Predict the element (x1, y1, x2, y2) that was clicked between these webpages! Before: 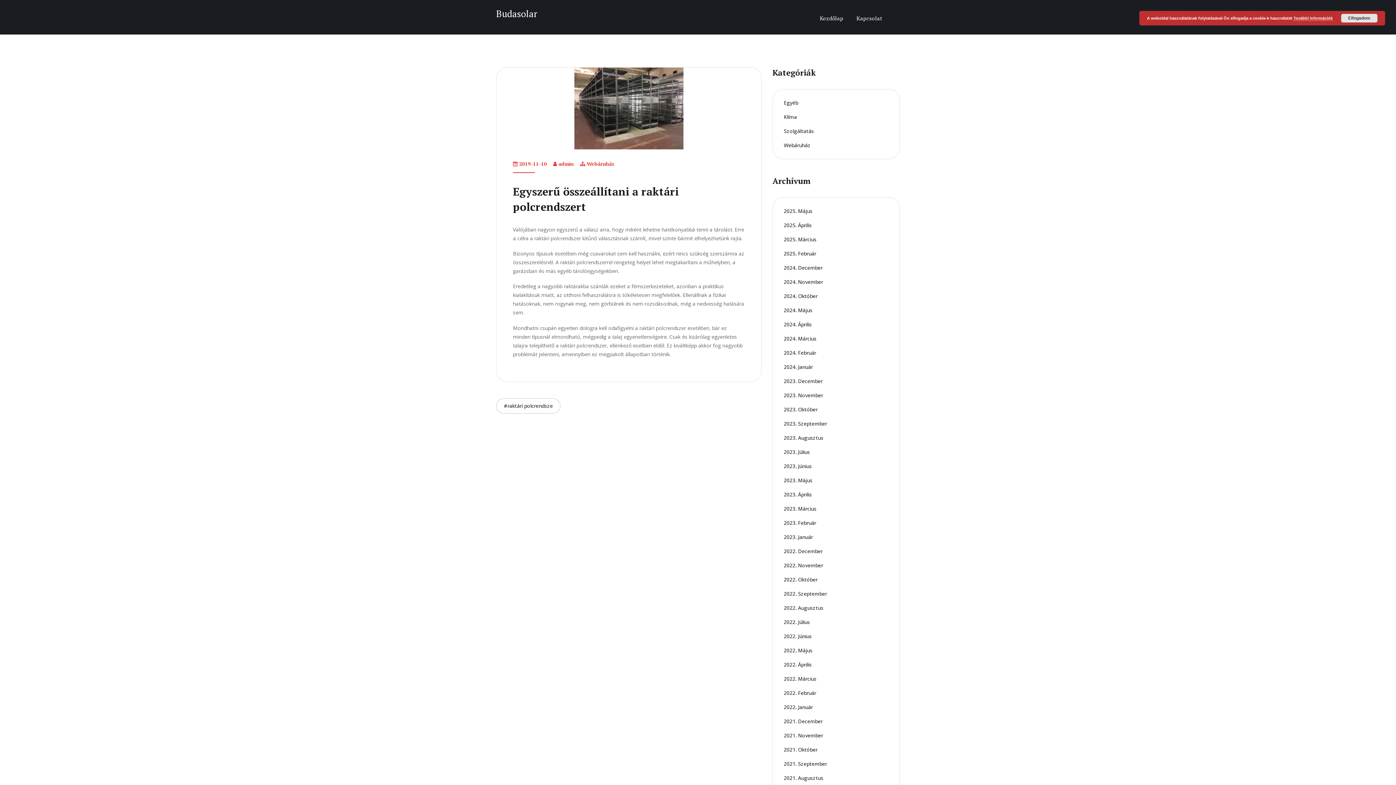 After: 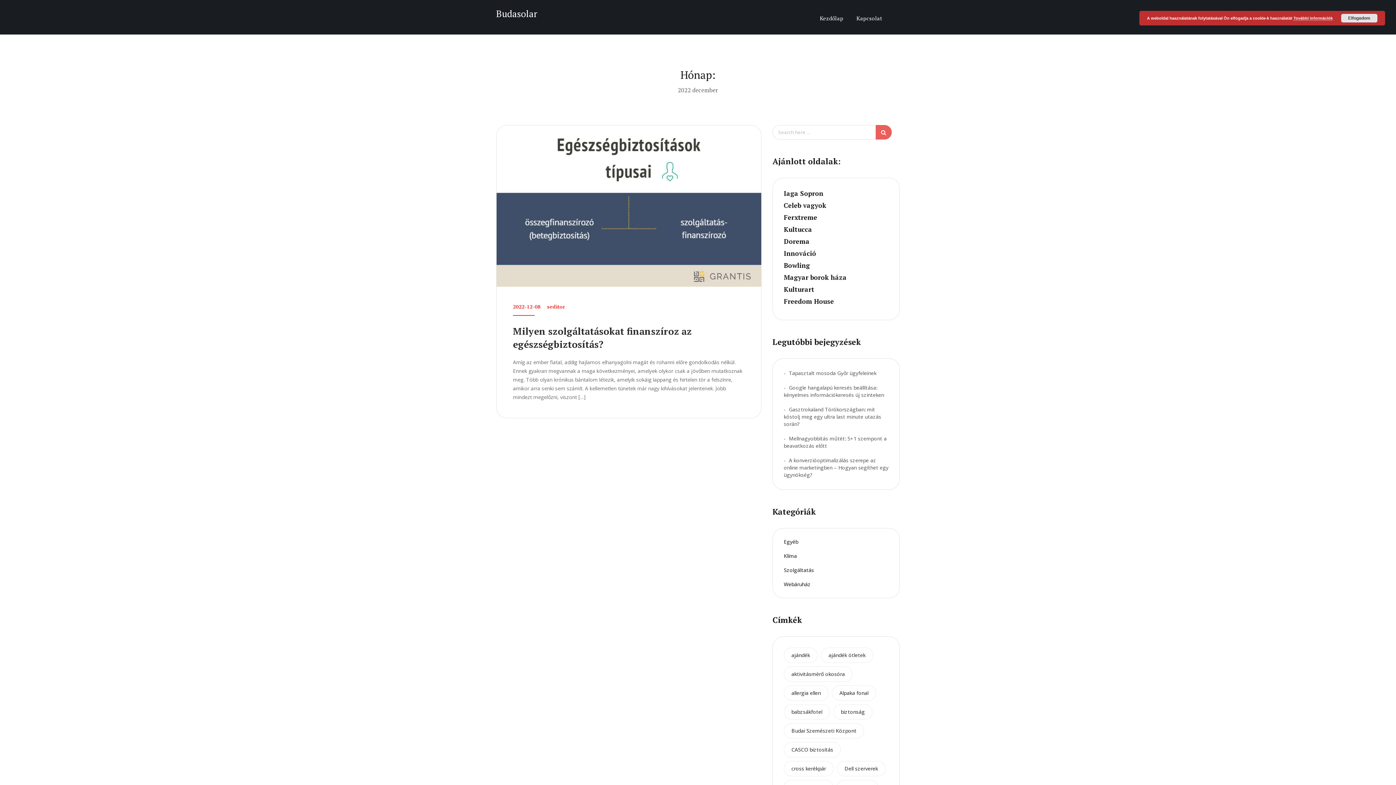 Action: label: 2022. December bbox: (784, 548, 822, 554)